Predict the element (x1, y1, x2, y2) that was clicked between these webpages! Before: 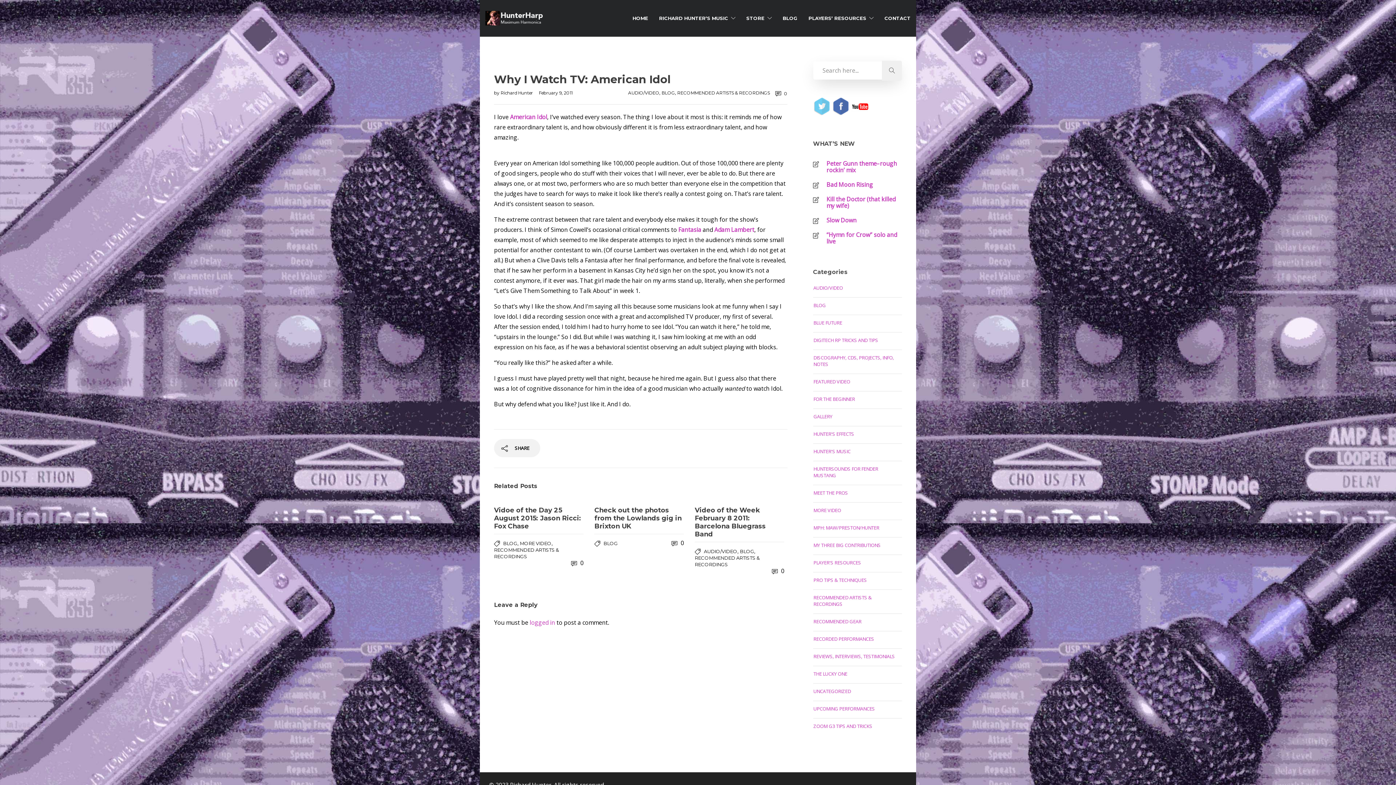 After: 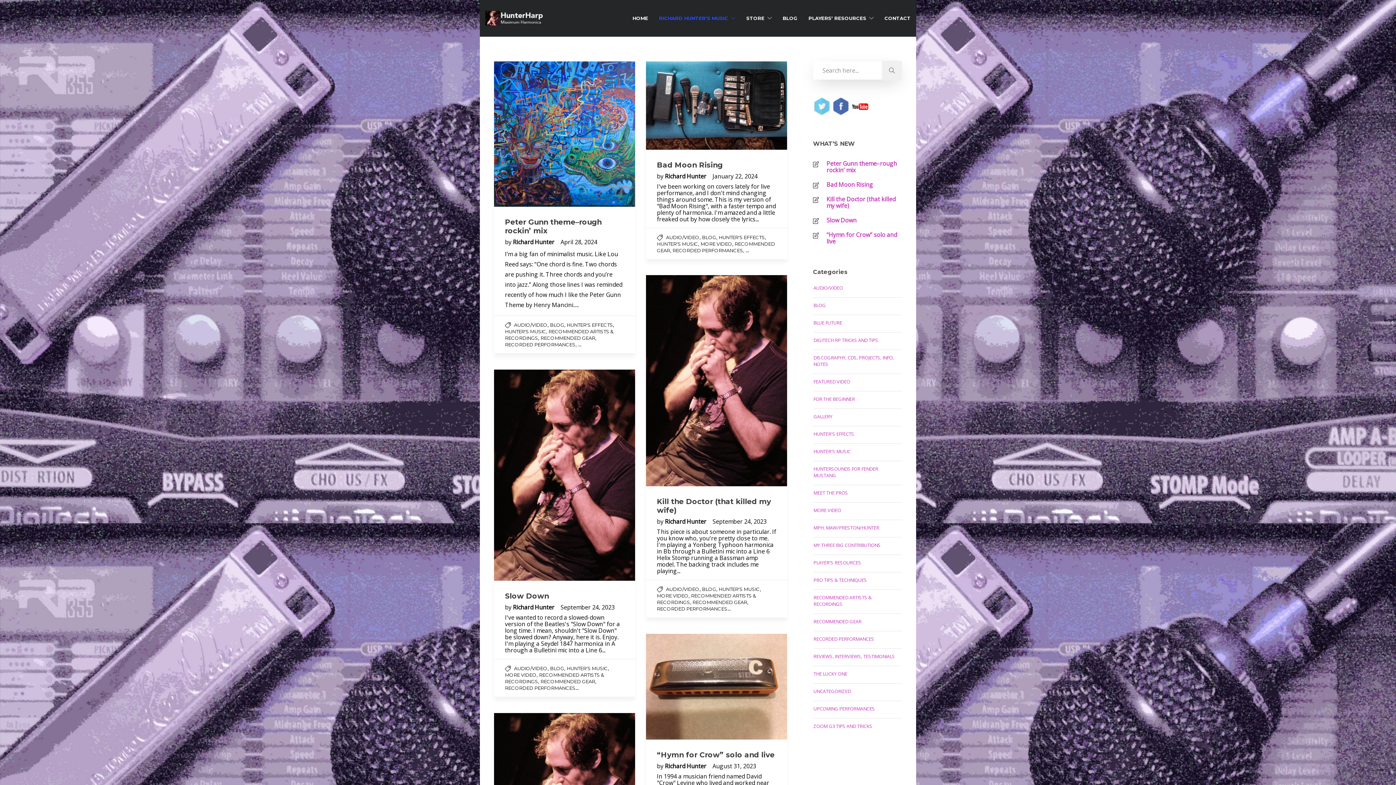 Action: bbox: (813, 448, 850, 454) label: HUNTER'S MUSIC